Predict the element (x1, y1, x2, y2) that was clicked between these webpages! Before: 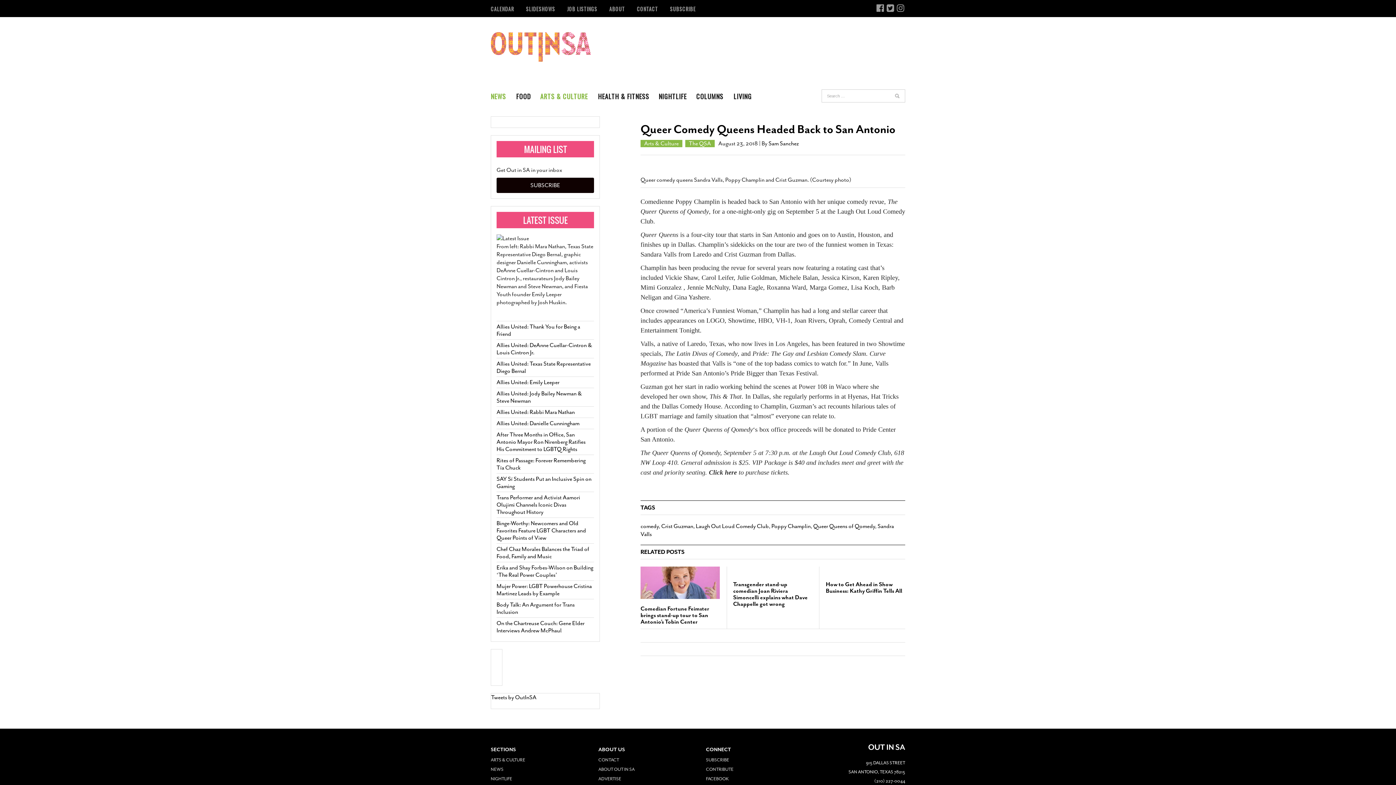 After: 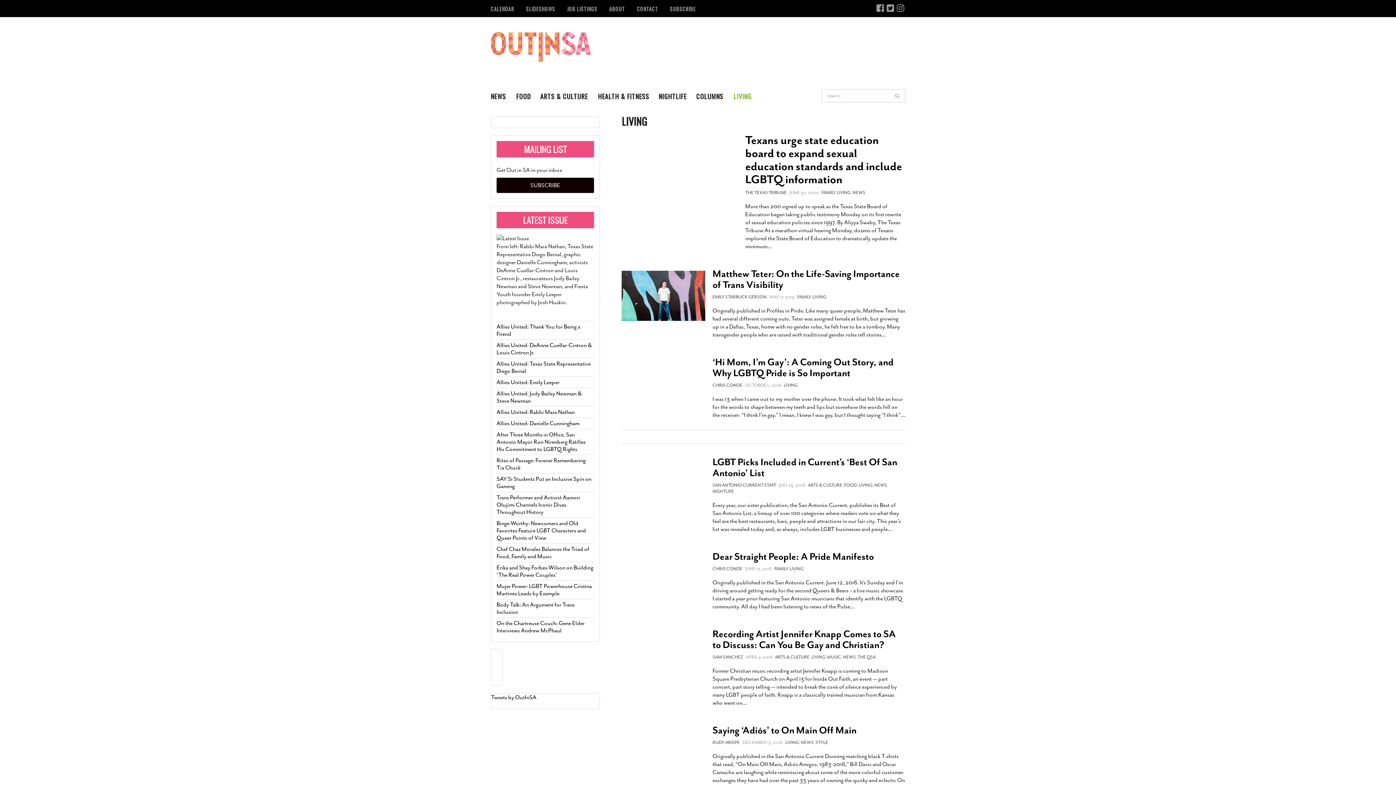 Action: bbox: (733, 89, 762, 103) label: LIVING